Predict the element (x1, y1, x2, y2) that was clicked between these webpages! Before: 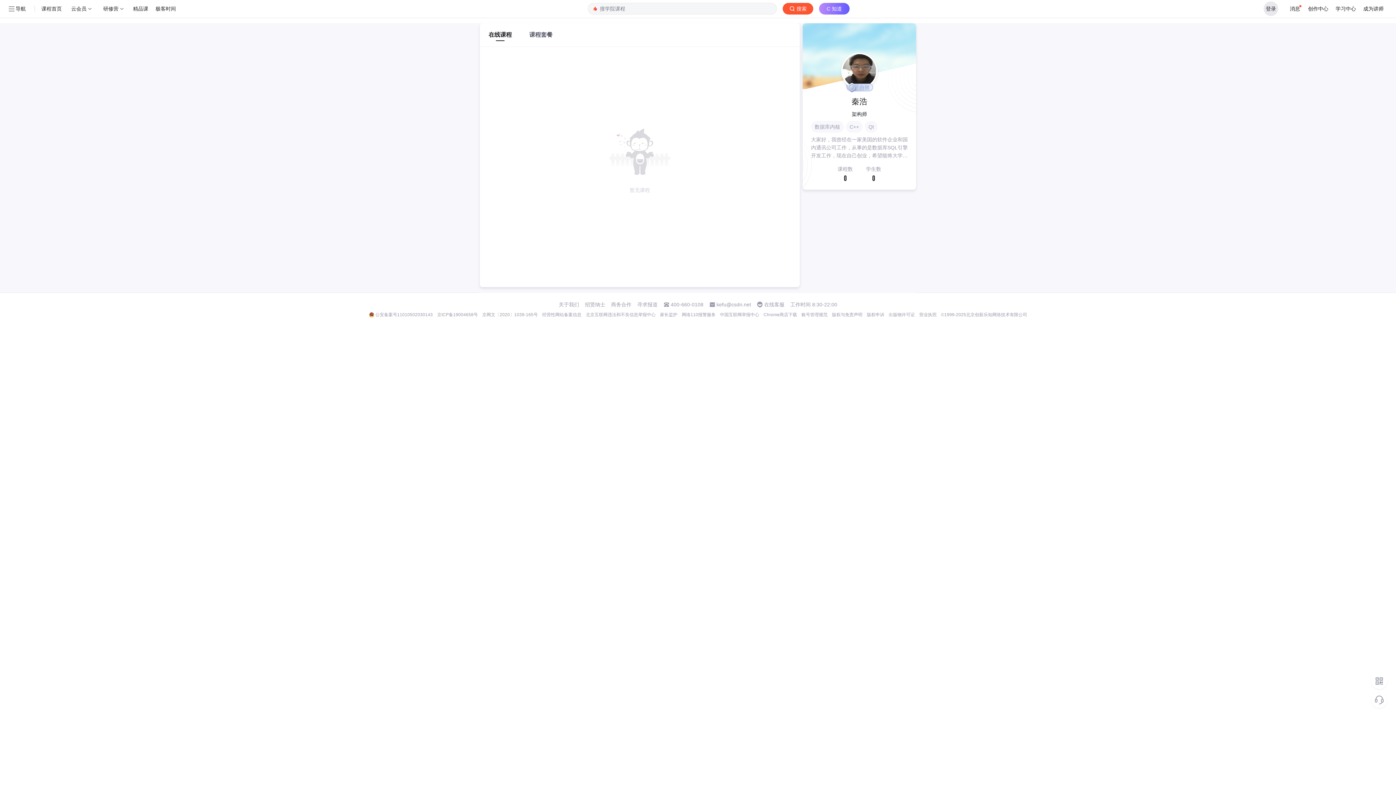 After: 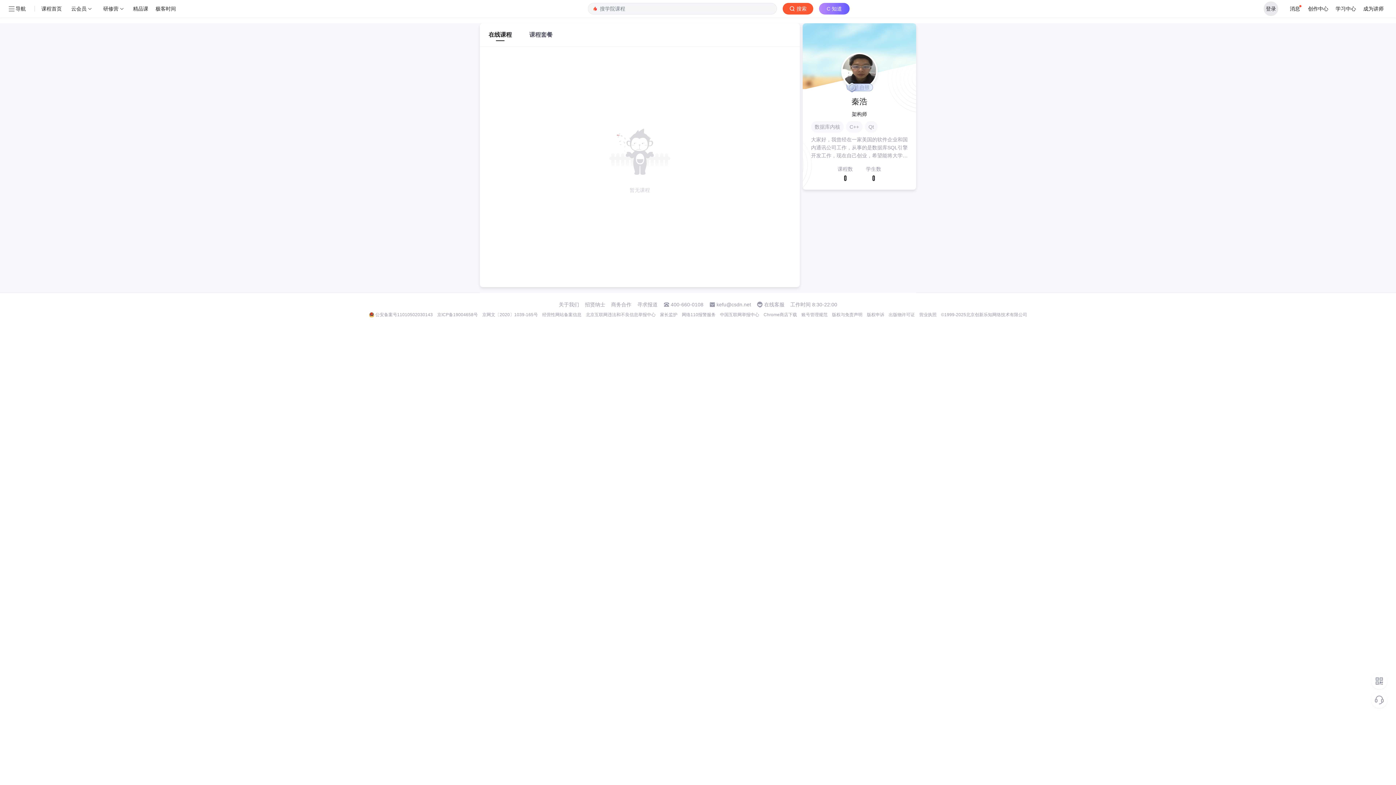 Action: bbox: (716, 301, 751, 307) label: kefu@csdn.net